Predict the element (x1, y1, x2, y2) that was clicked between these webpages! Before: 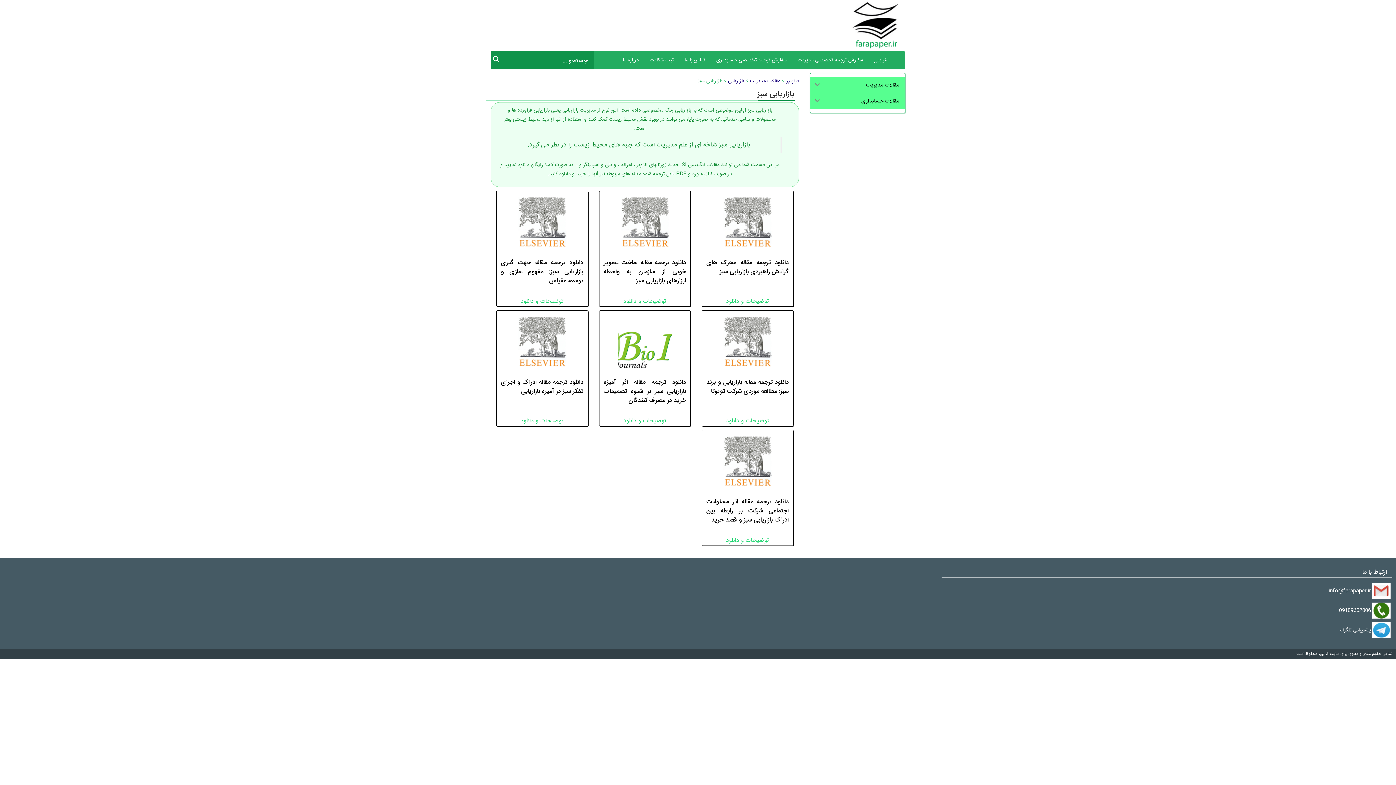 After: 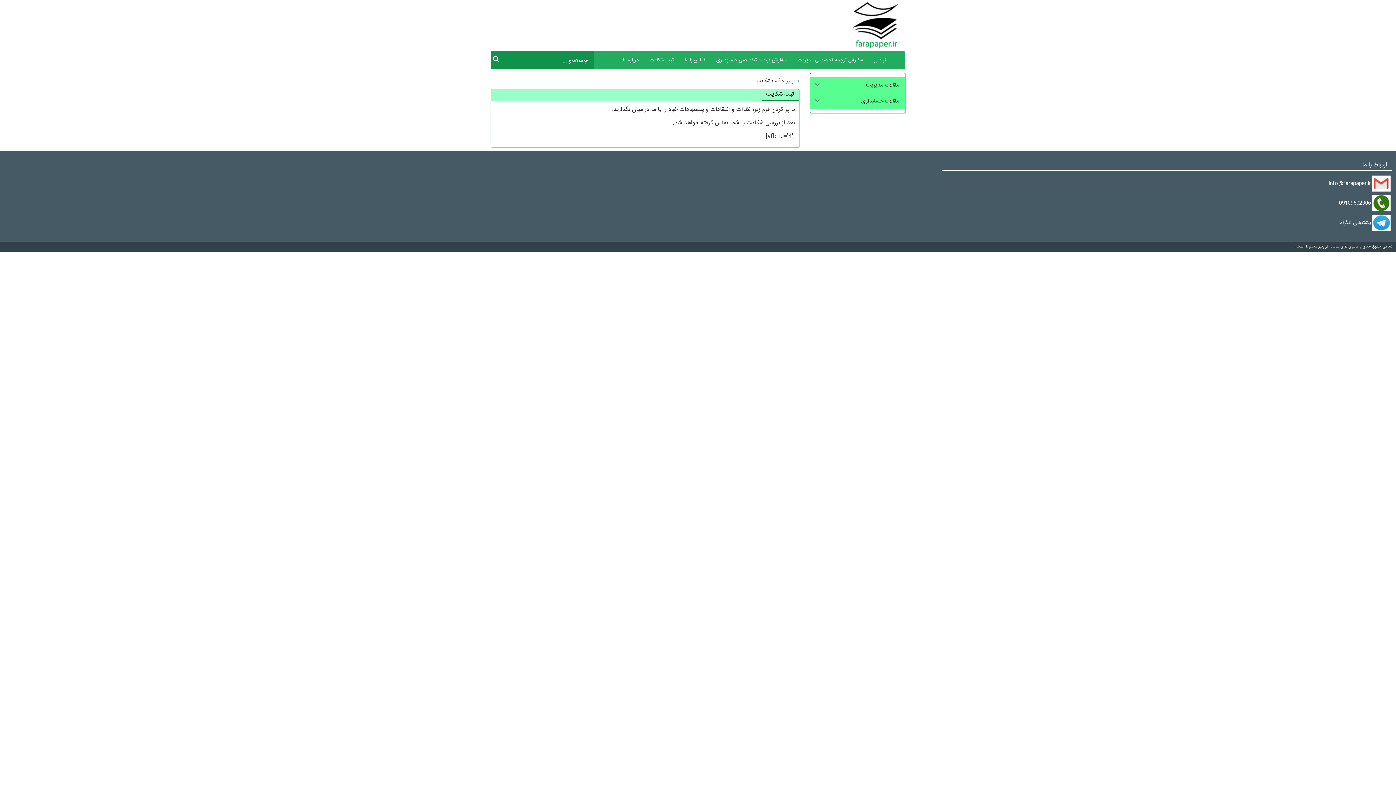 Action: bbox: (644, 51, 679, 69) label: ثبت شکایت